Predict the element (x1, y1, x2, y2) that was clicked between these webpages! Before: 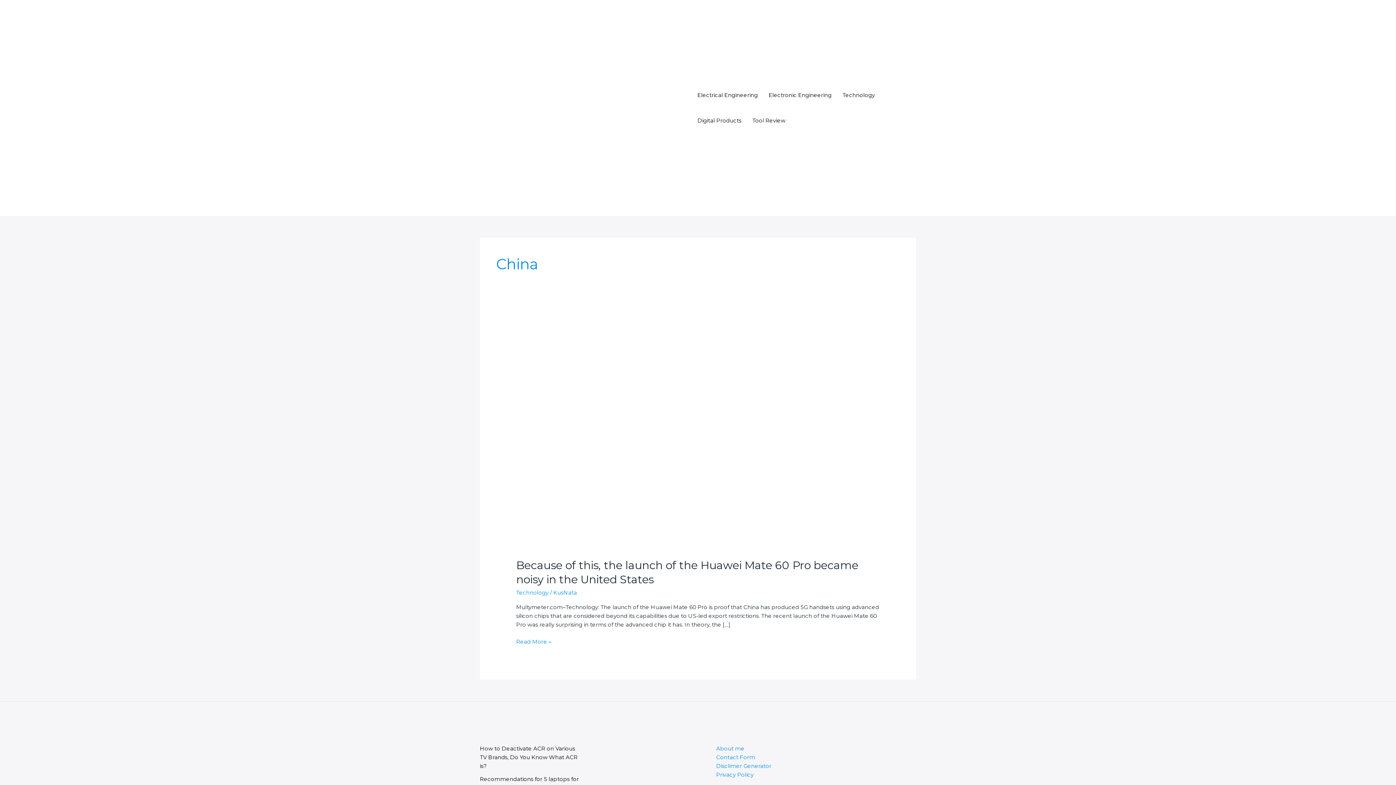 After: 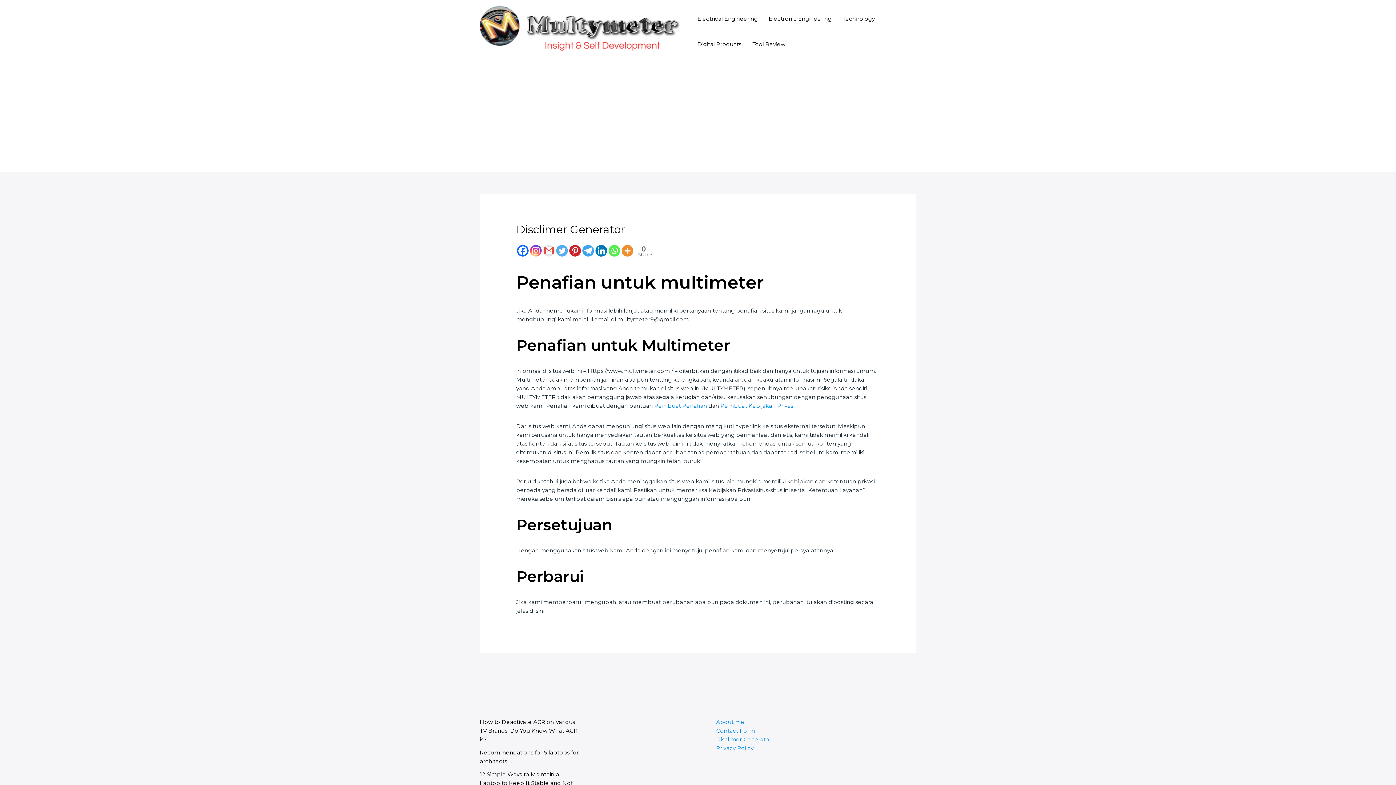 Action: bbox: (716, 762, 771, 769) label: Disclimer Generator